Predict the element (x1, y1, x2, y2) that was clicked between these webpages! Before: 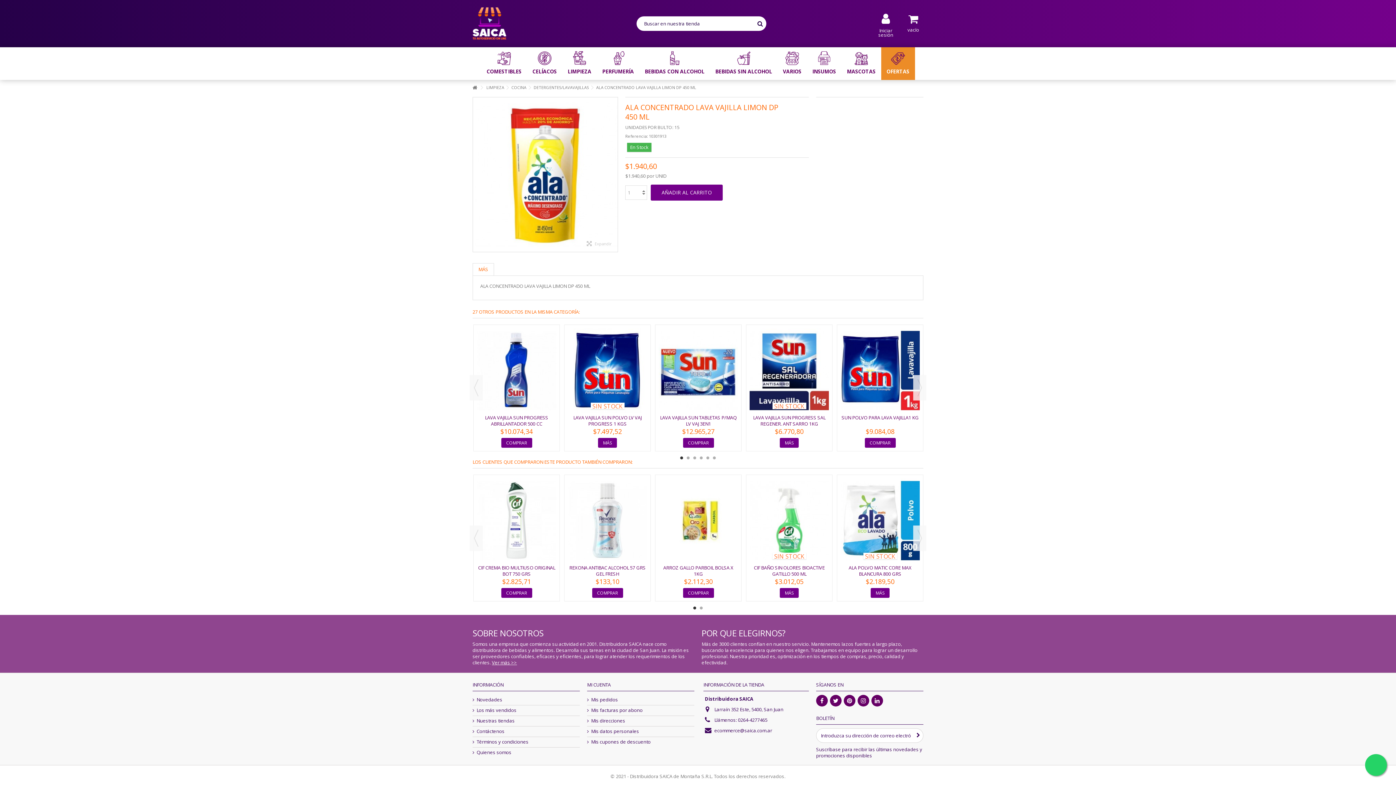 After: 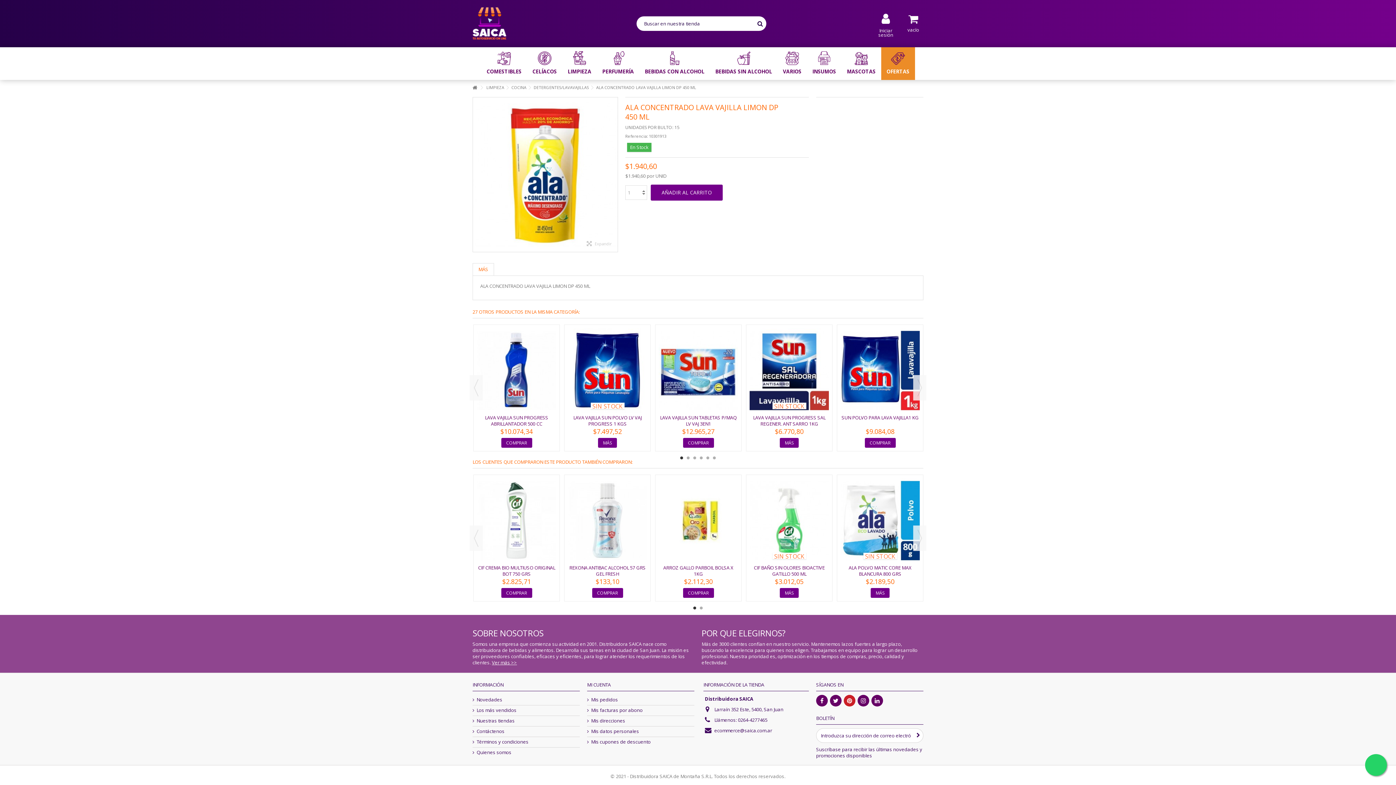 Action: bbox: (844, 695, 855, 706)